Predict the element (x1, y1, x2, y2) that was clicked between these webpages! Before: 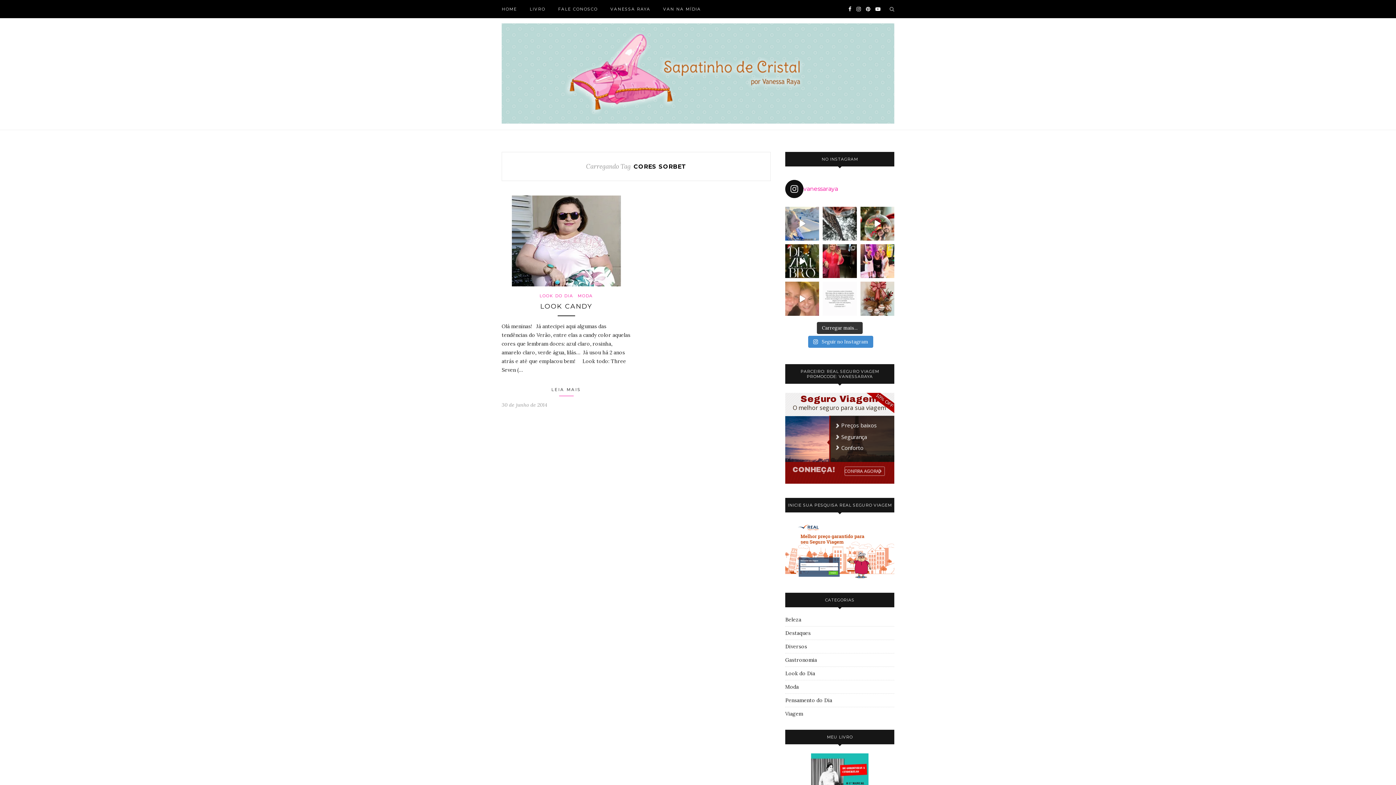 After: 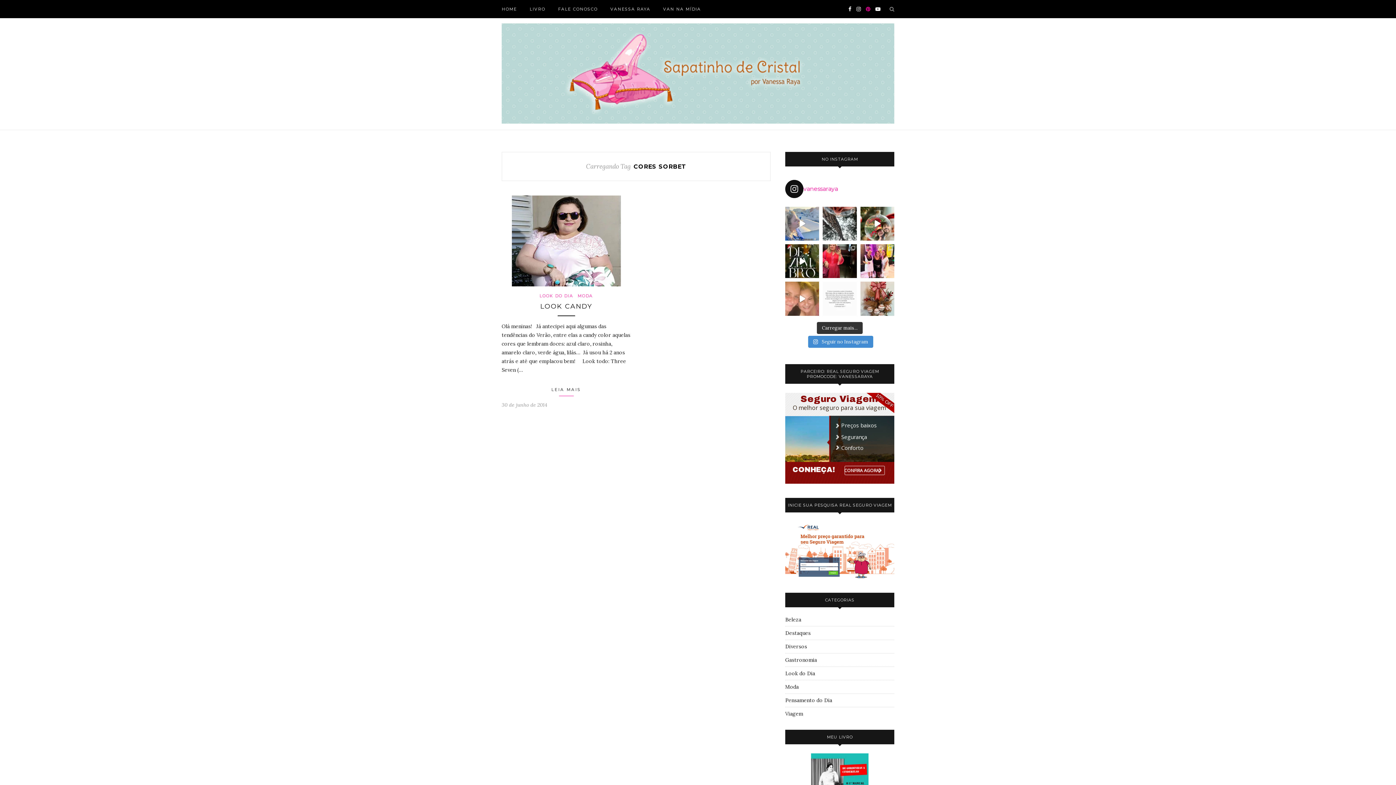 Action: bbox: (866, 0, 870, 18)